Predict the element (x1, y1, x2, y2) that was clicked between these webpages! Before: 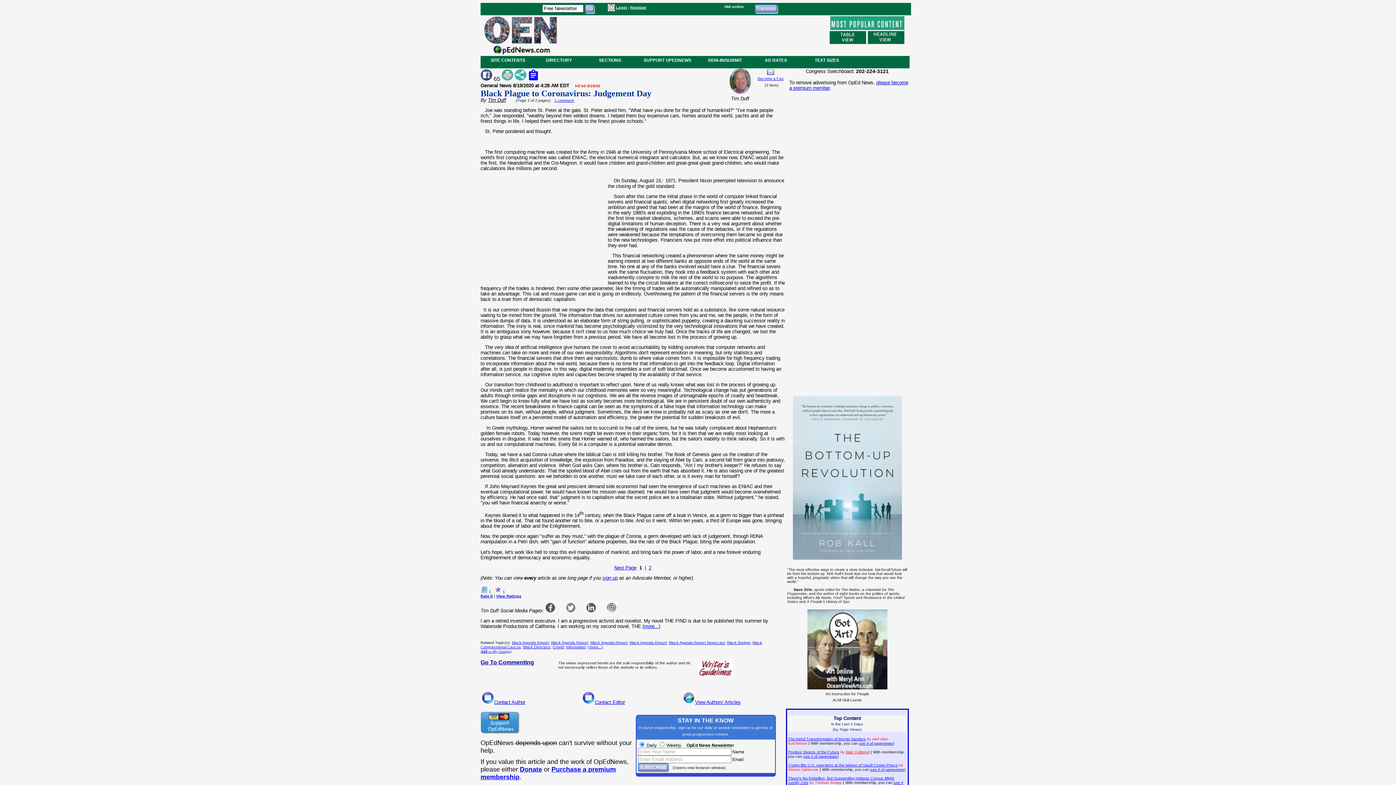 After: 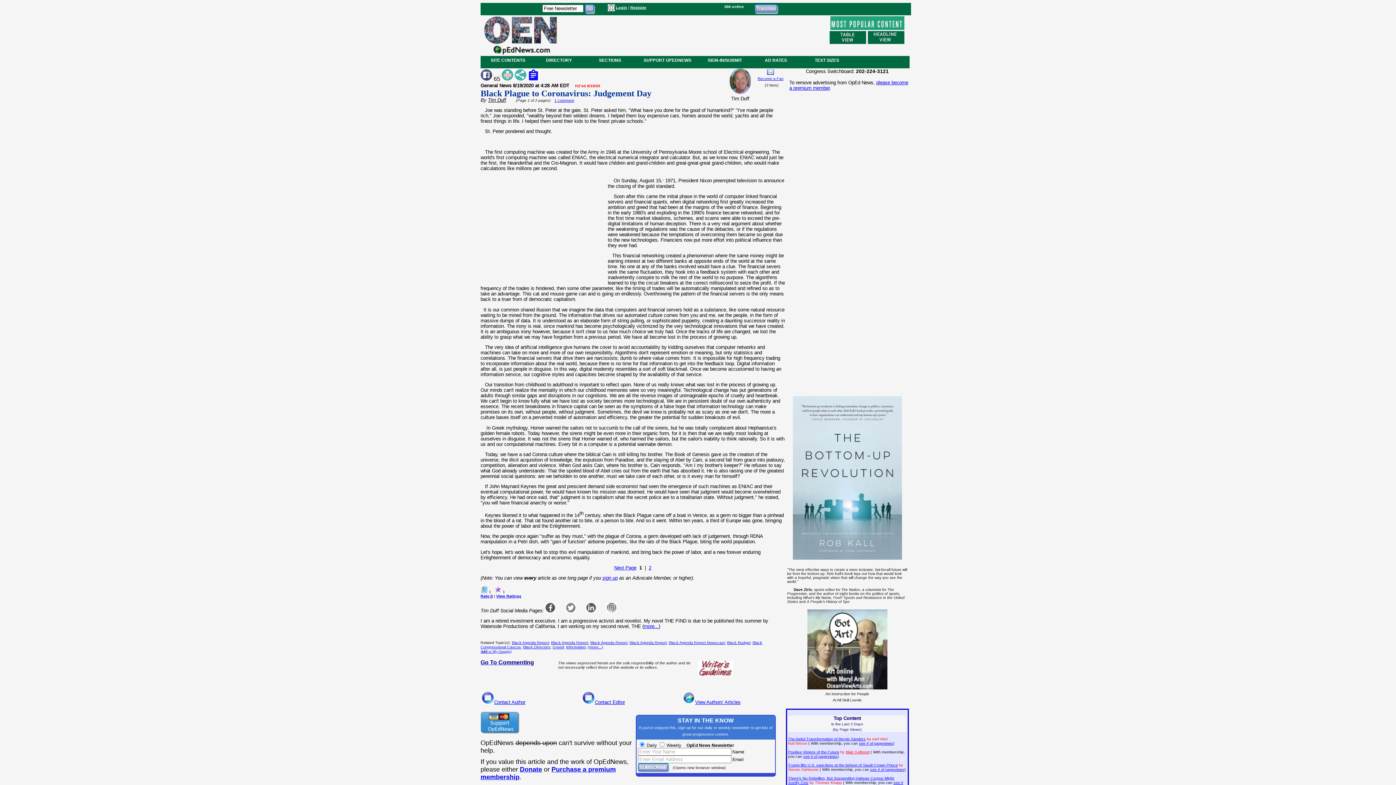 Action: bbox: (588, 645, 603, 649) label: (more...)